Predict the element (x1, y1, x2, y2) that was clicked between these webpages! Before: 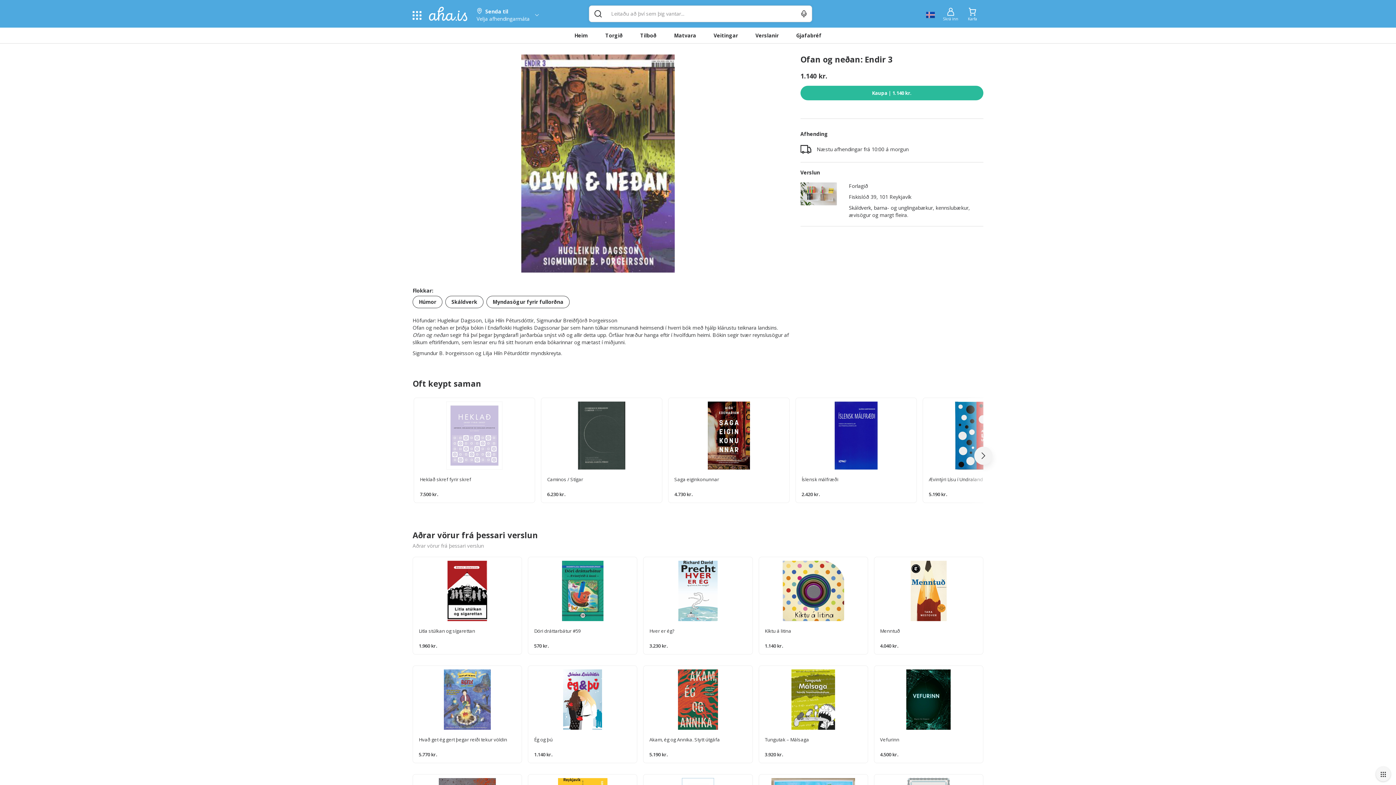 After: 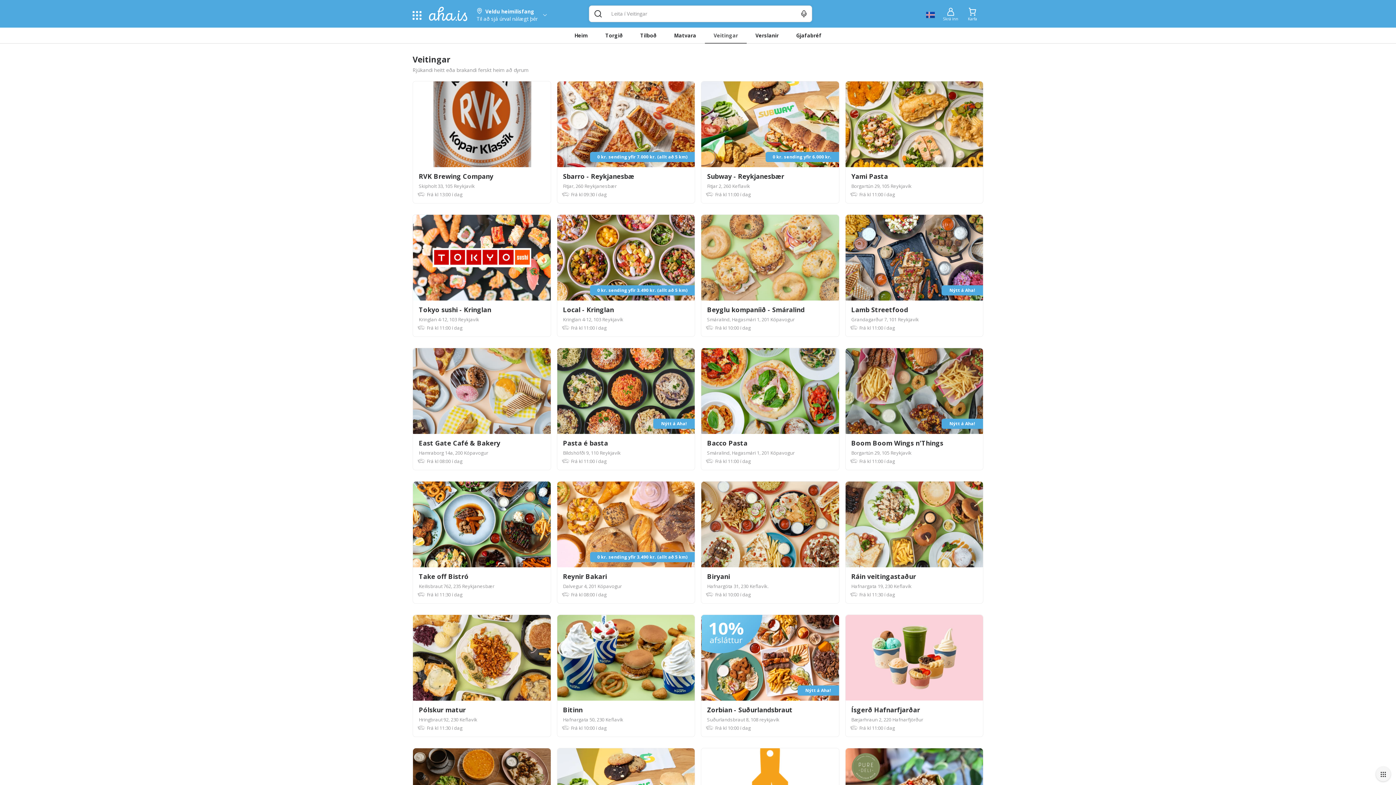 Action: label: Veitingar bbox: (705, 27, 745, 43)